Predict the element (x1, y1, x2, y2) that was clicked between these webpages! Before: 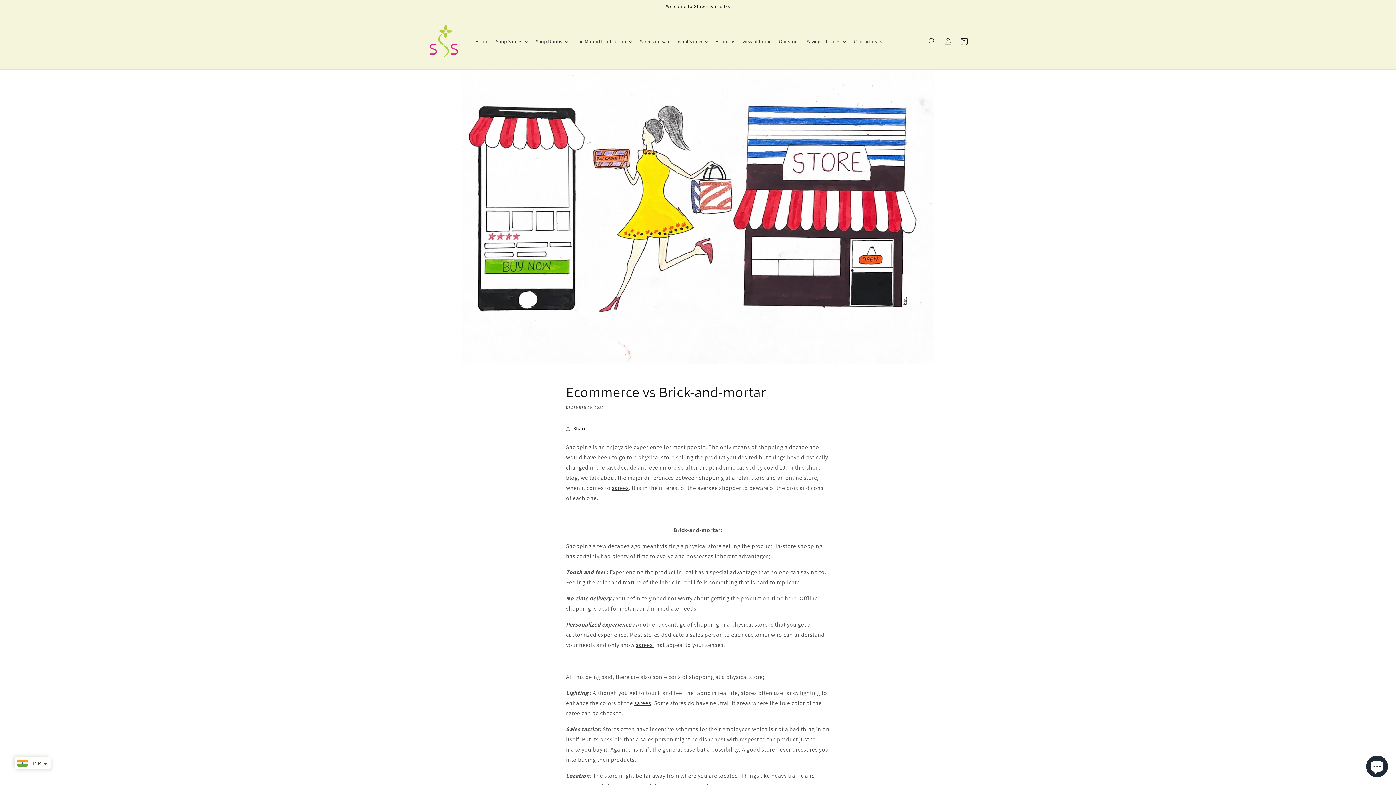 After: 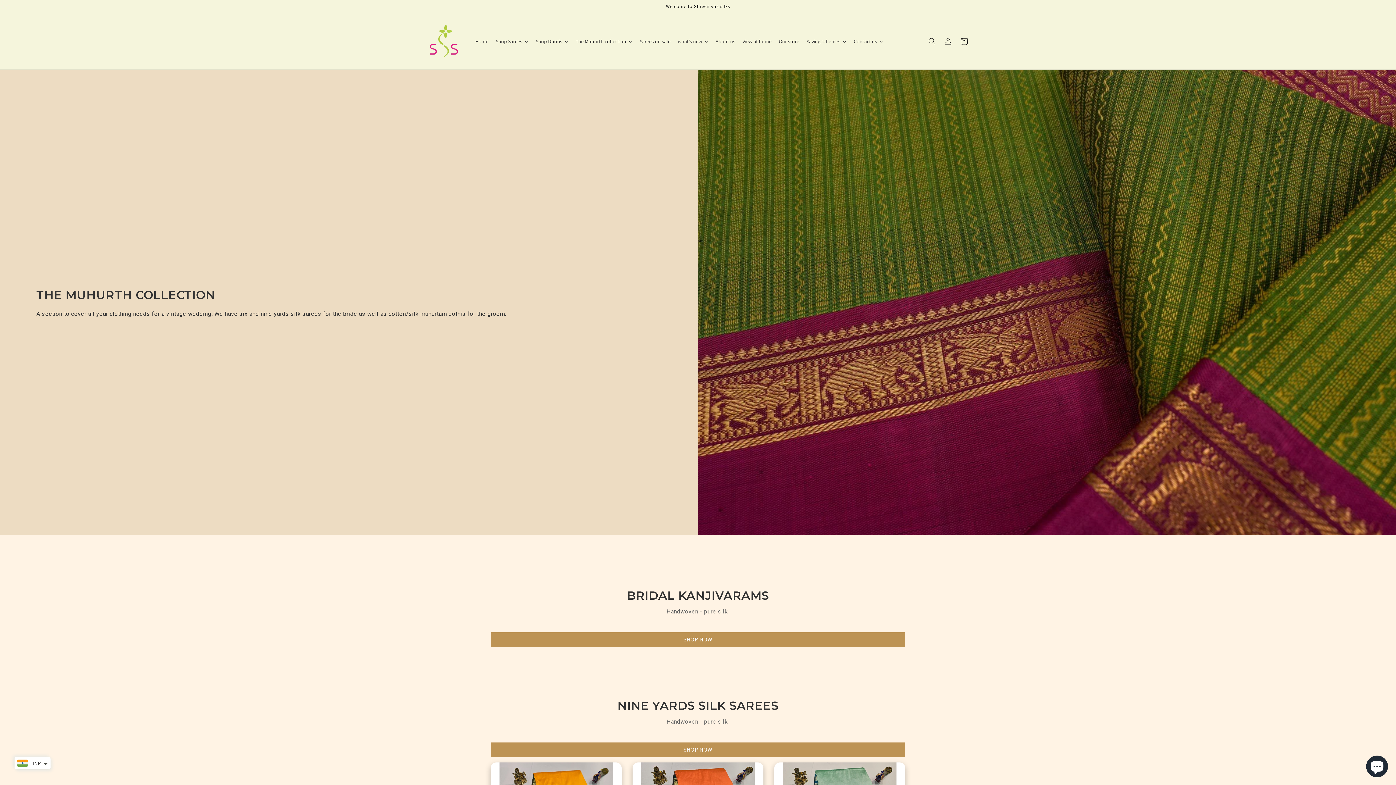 Action: label: The Muhurth collection bbox: (572, 32, 636, 50)